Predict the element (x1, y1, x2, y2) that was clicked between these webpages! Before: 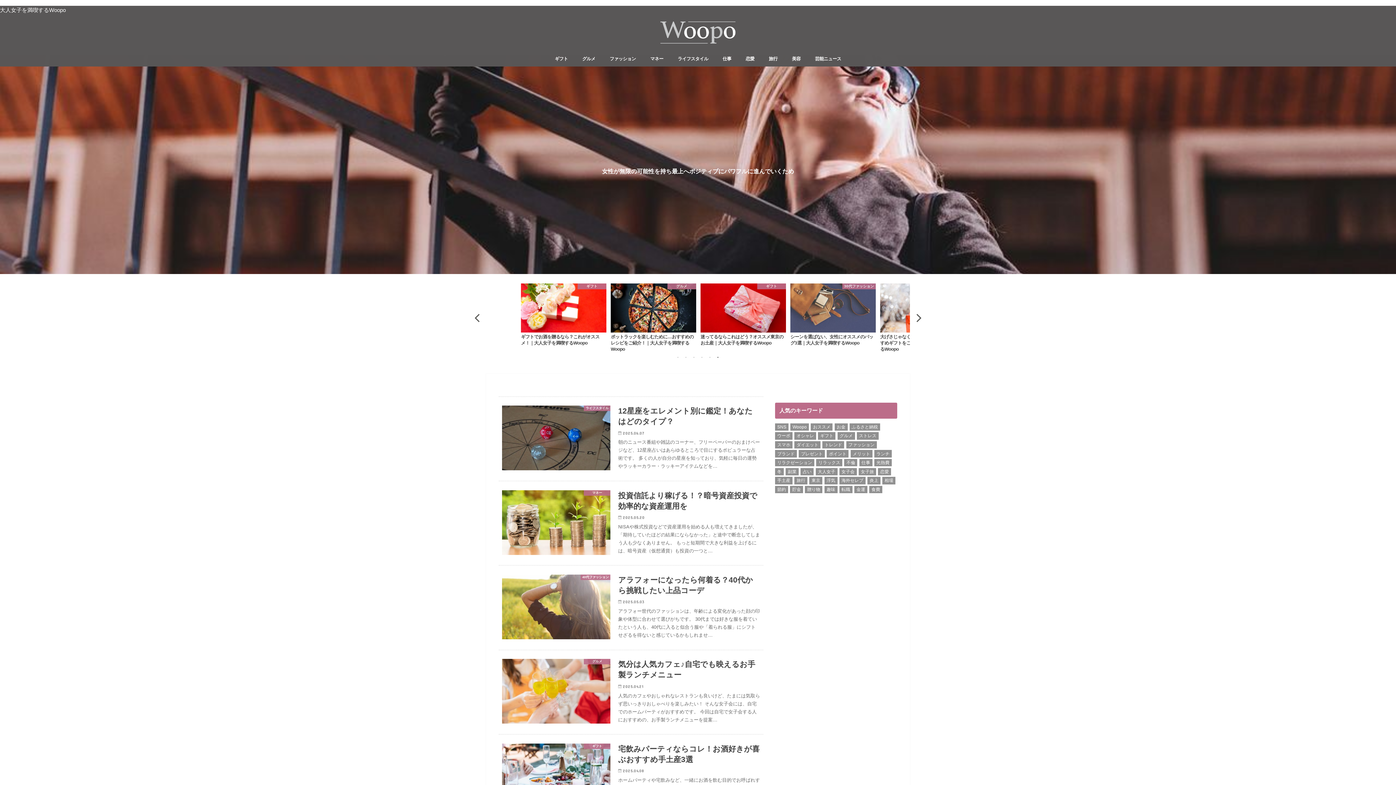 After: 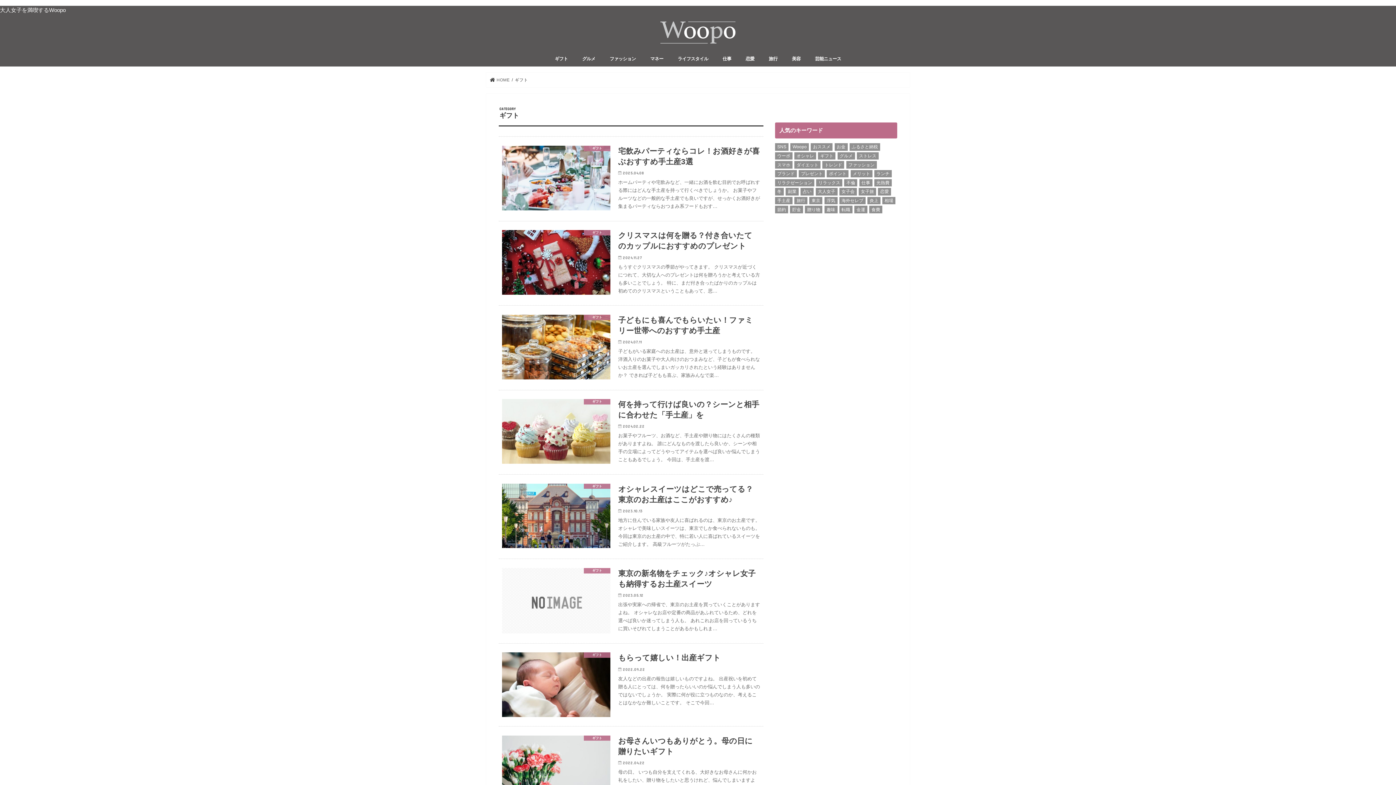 Action: label: ギフト bbox: (547, 50, 575, 66)